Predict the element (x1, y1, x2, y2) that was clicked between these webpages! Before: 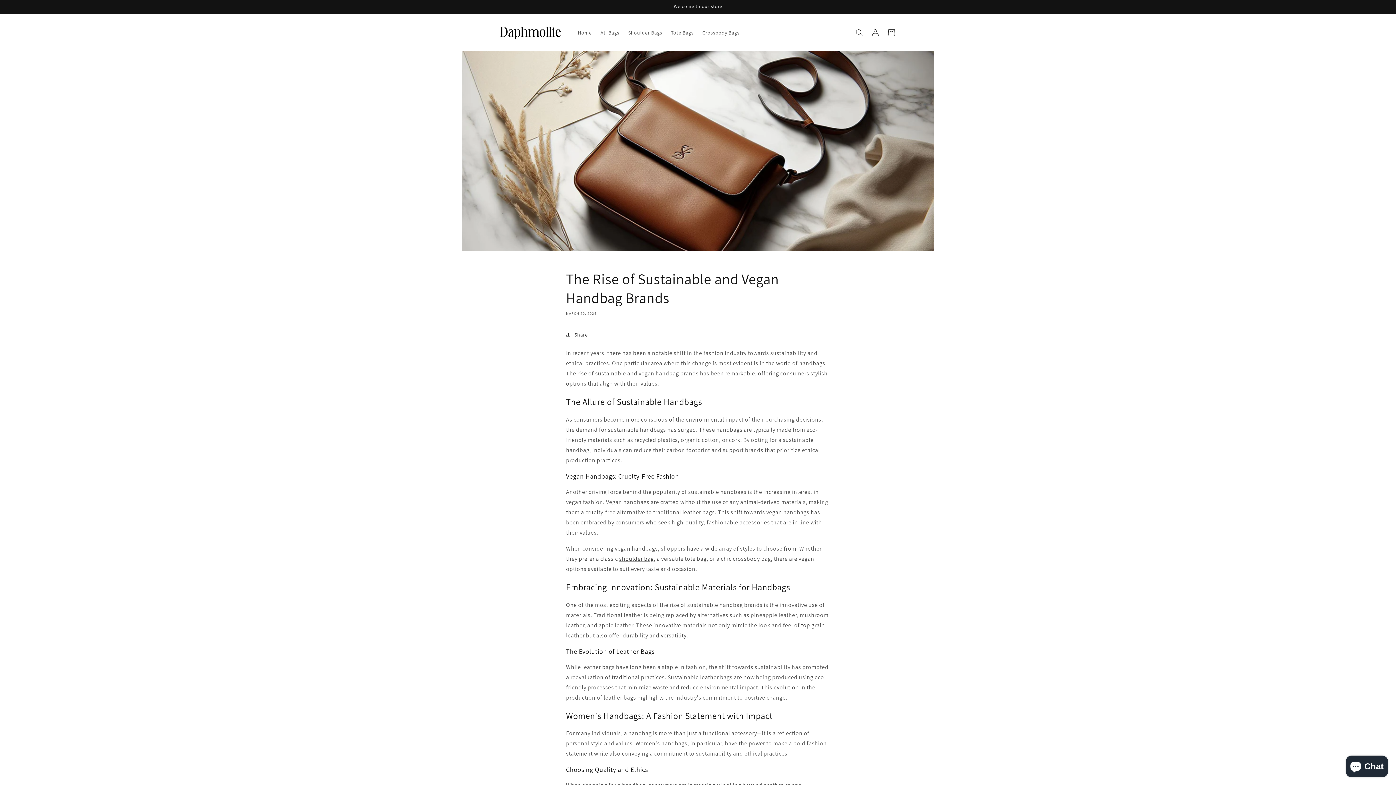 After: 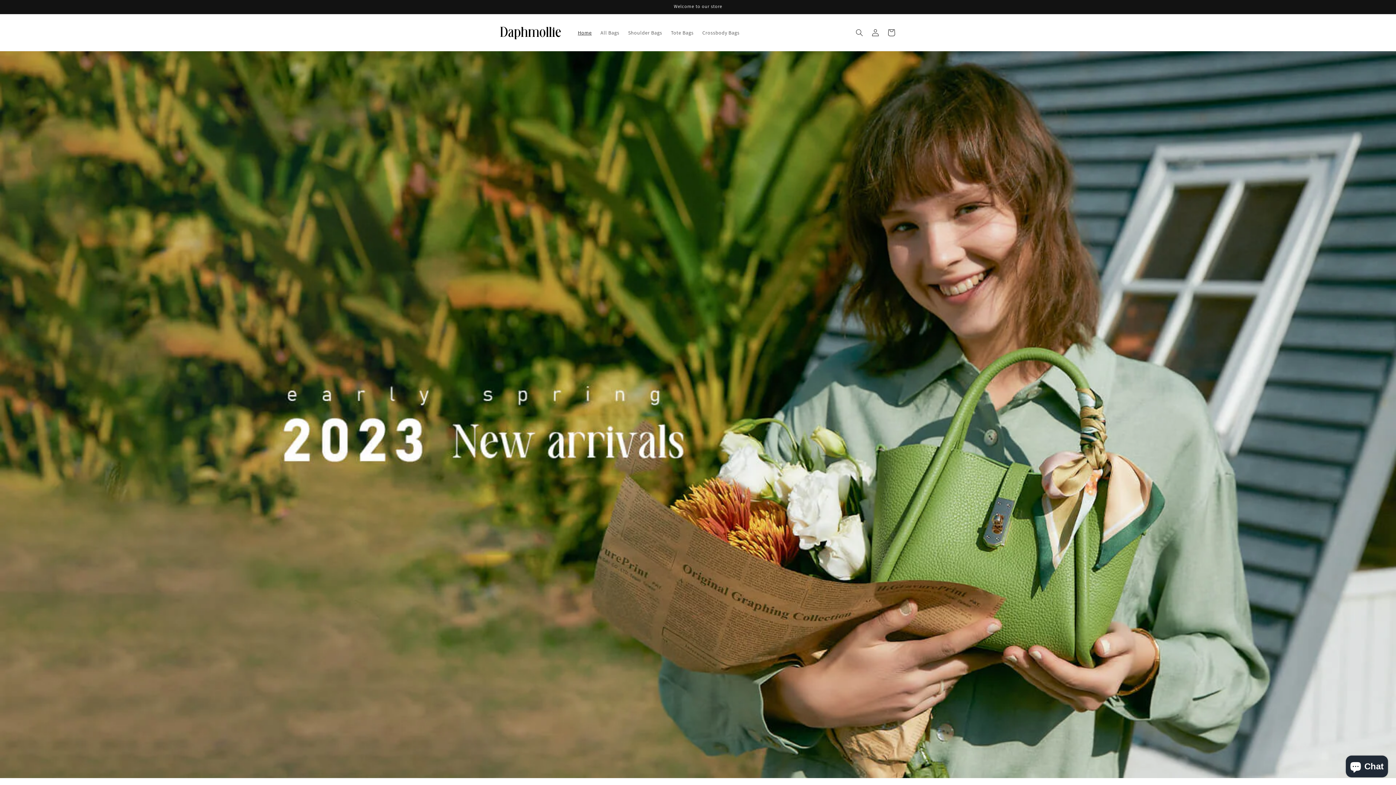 Action: bbox: (495, 21, 566, 43)